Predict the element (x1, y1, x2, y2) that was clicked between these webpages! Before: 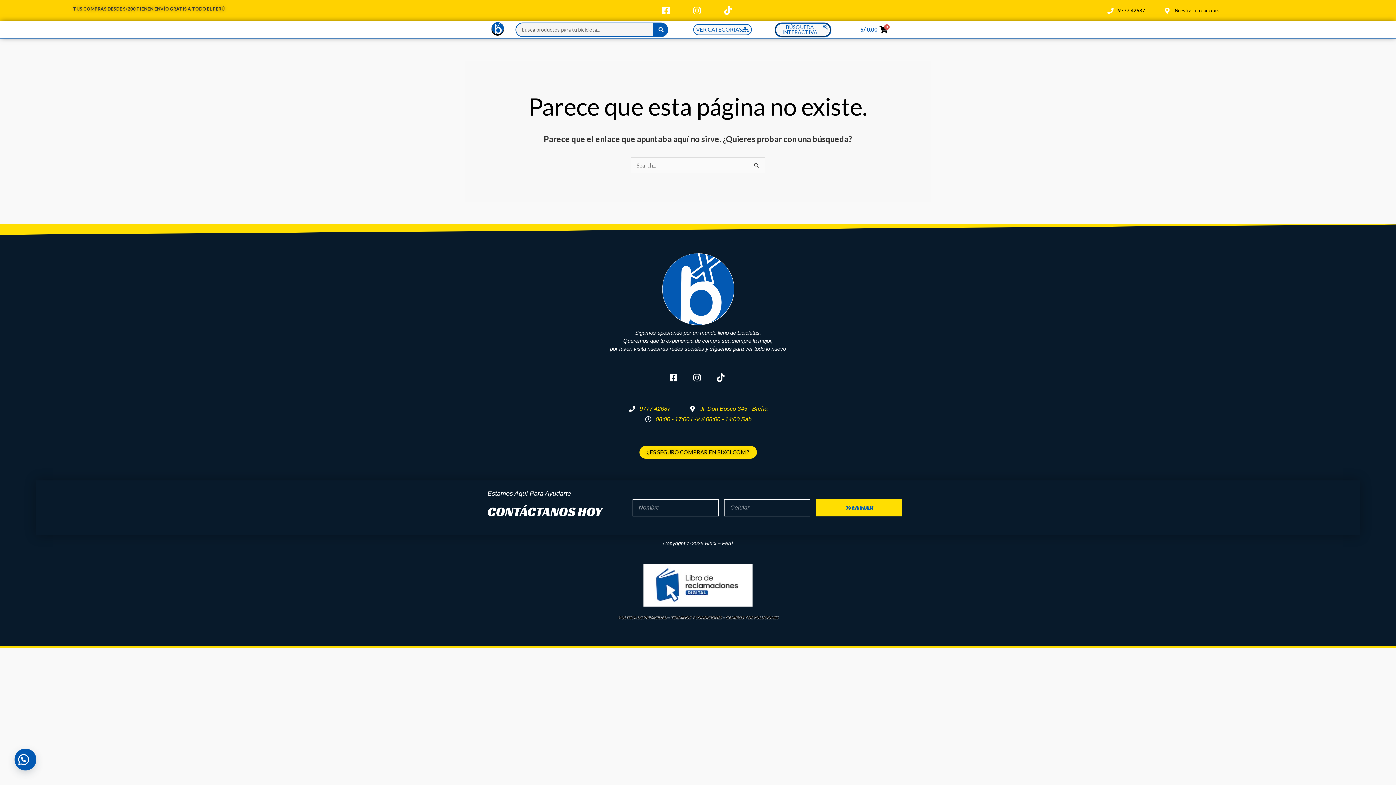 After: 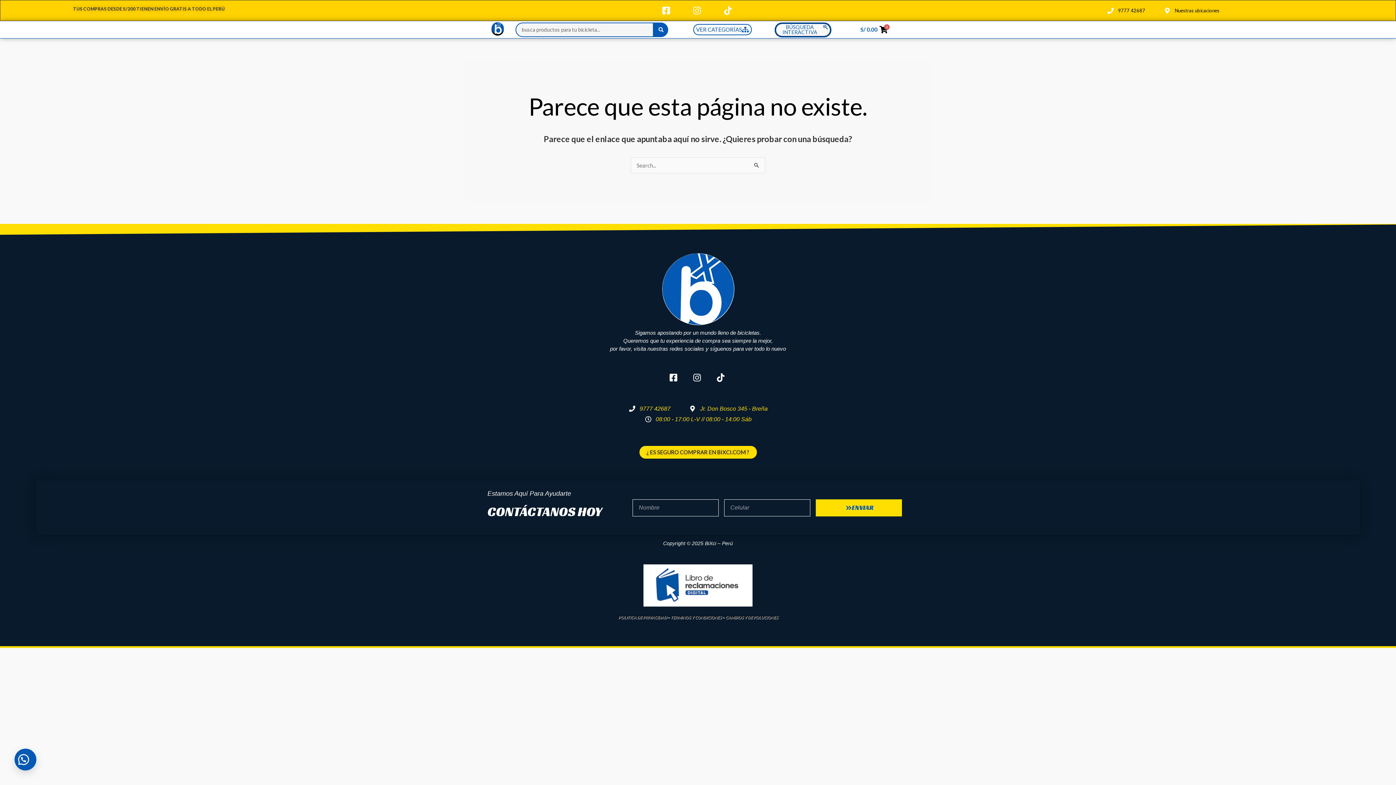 Action: bbox: (653, 22, 668, 36) label: Search submit